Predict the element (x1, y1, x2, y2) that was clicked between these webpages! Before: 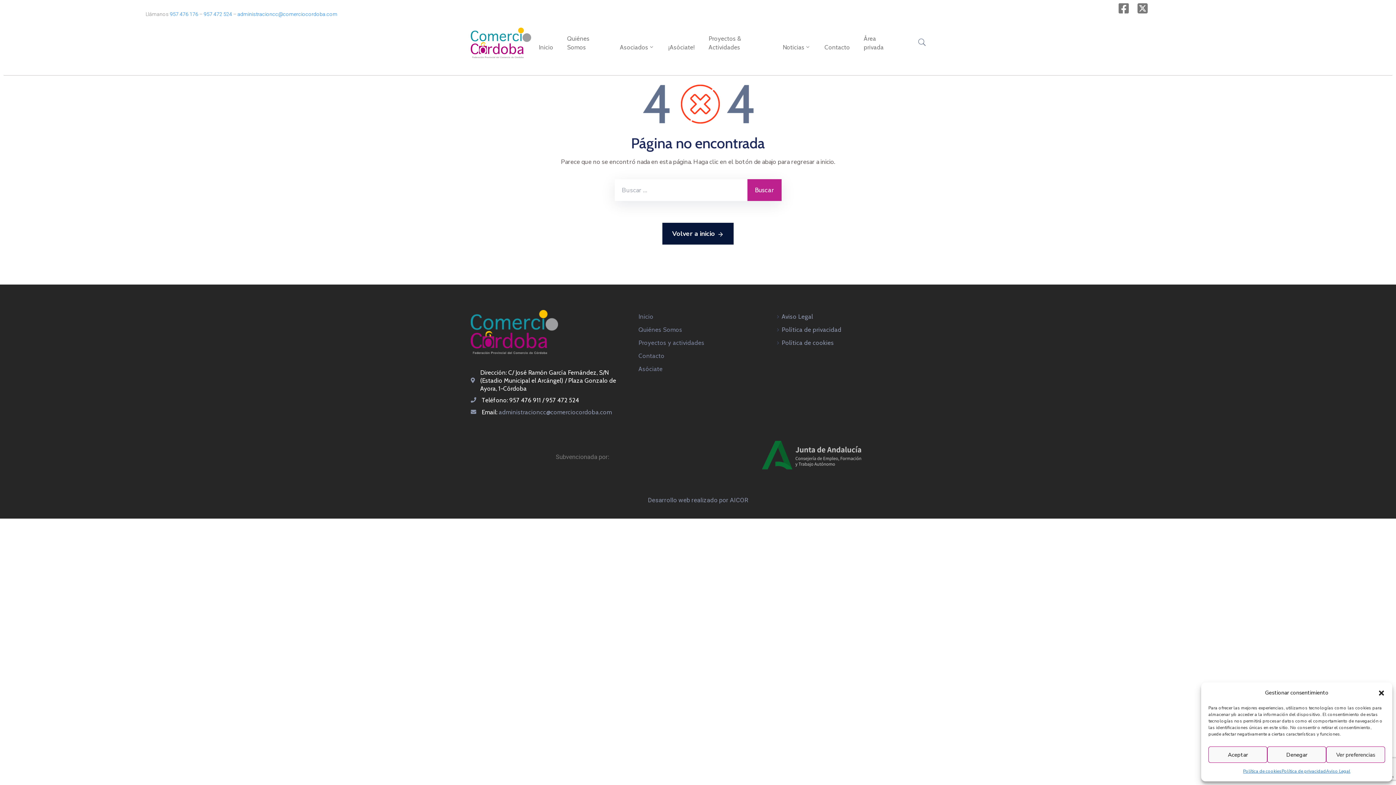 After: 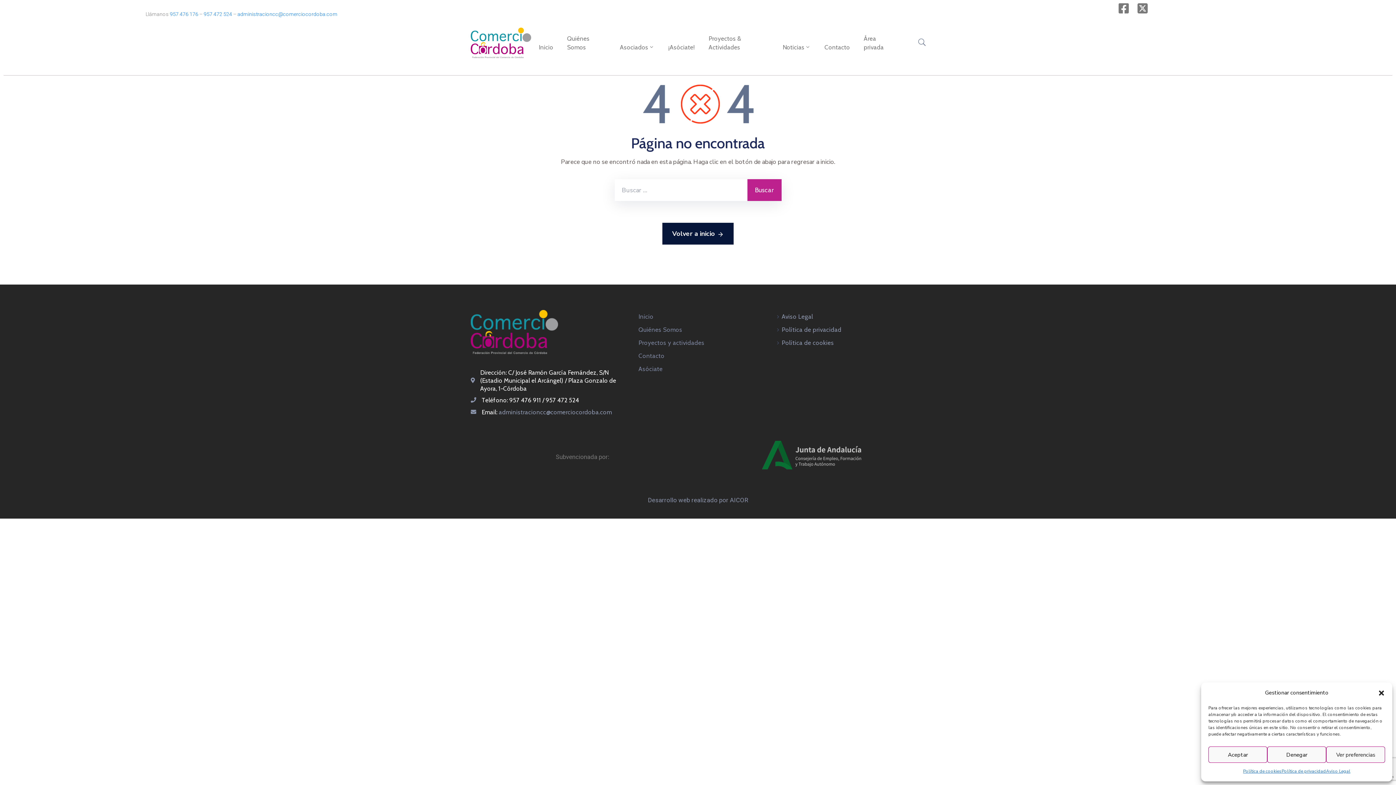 Action: bbox: (470, 310, 580, 354)